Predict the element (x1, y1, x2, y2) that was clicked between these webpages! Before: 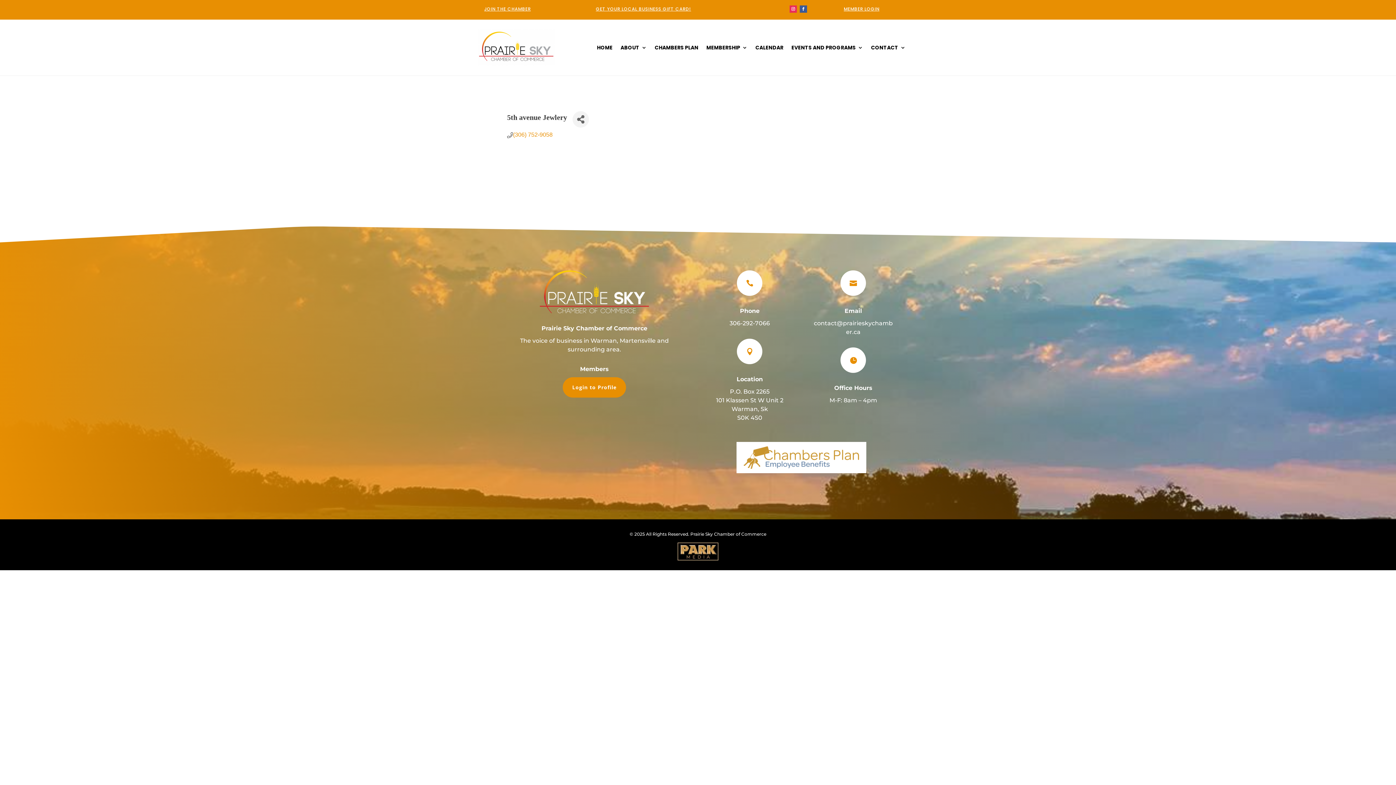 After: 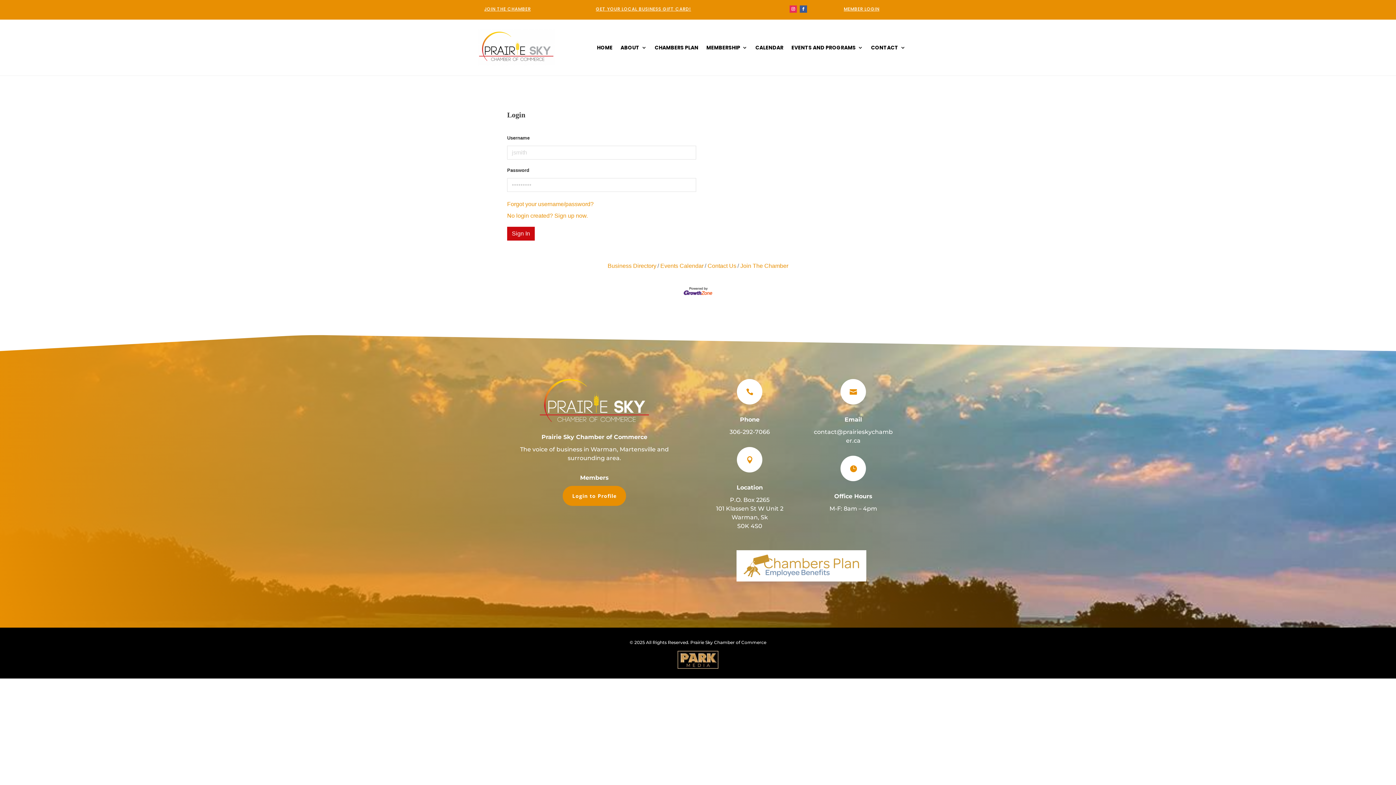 Action: bbox: (562, 377, 626, 397) label: Login to Profile